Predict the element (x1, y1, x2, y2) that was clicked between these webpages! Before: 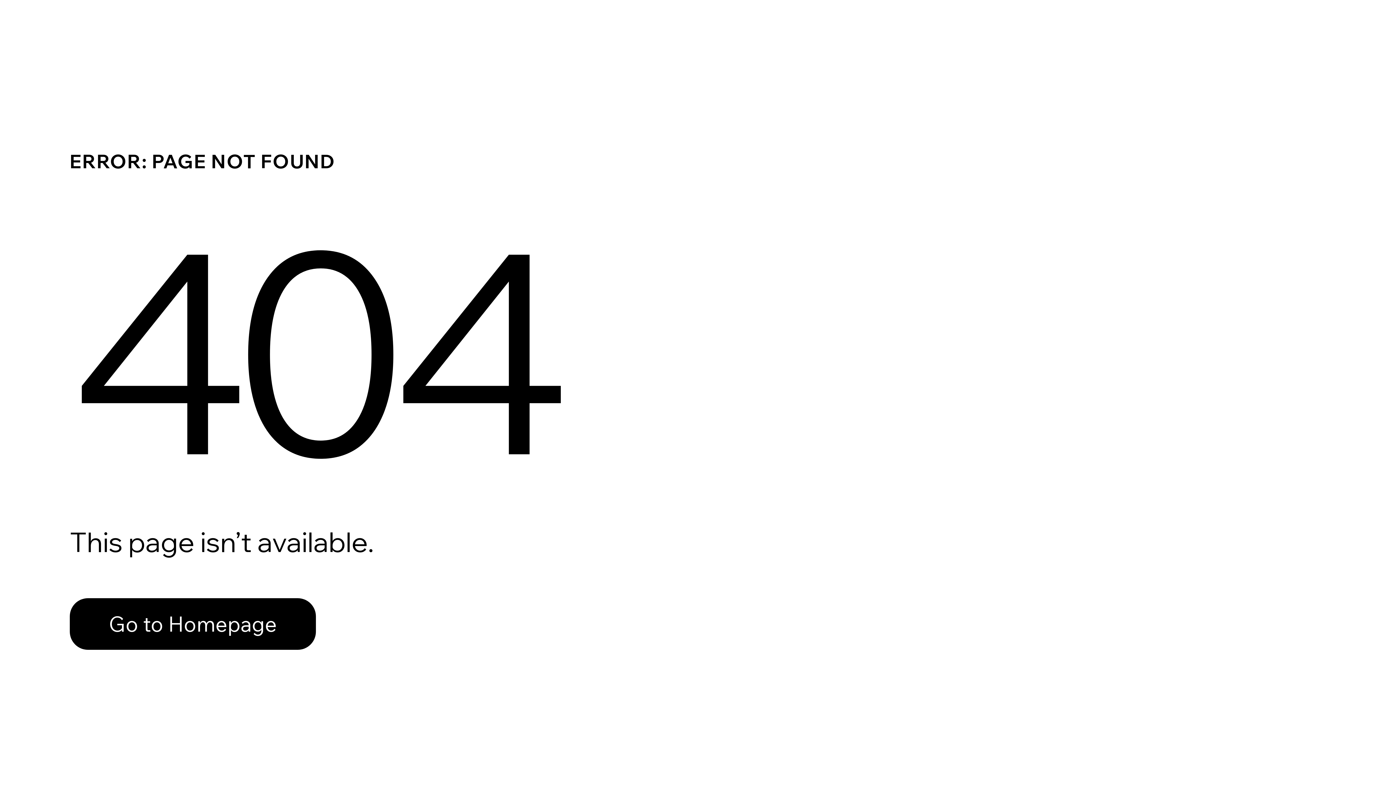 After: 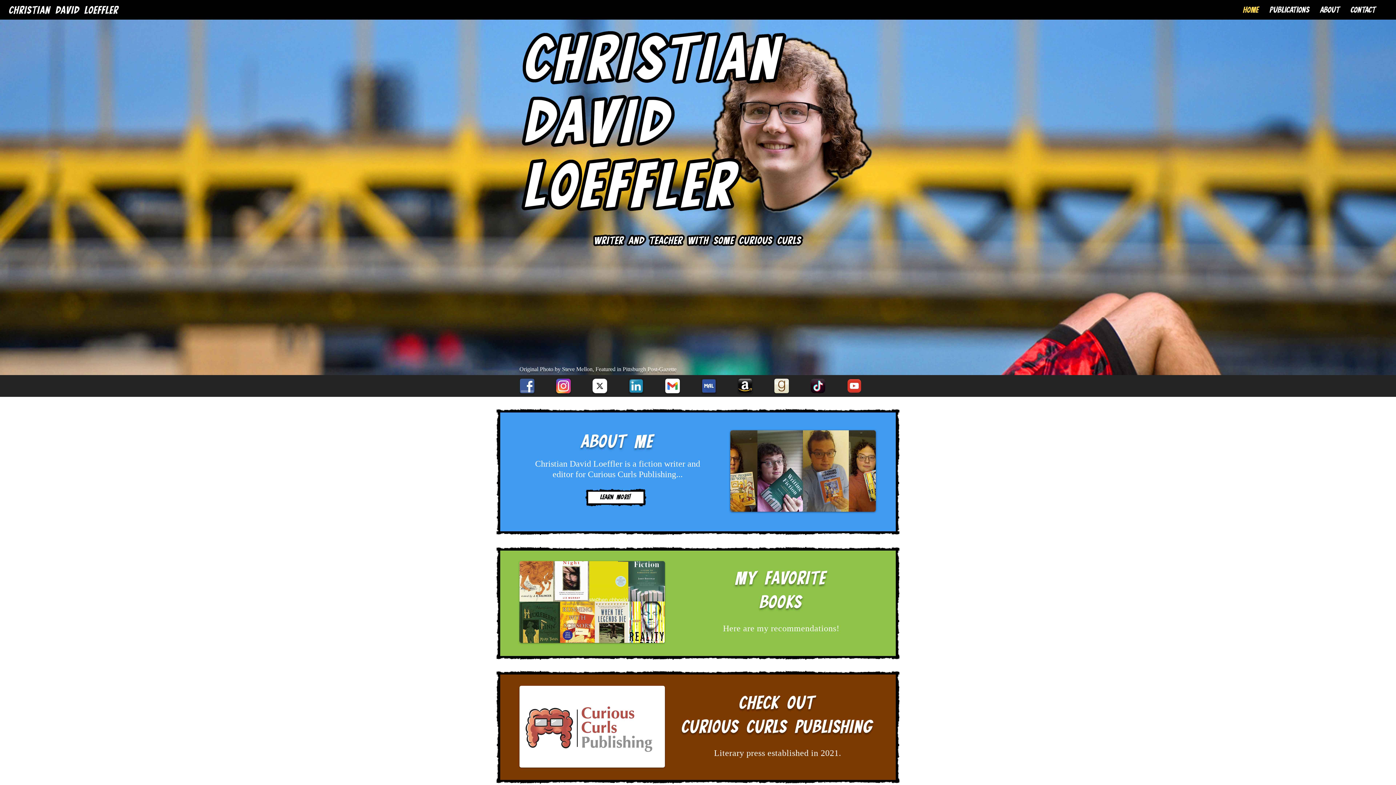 Action: label: Go to Homepage bbox: (69, 582, 768, 659)